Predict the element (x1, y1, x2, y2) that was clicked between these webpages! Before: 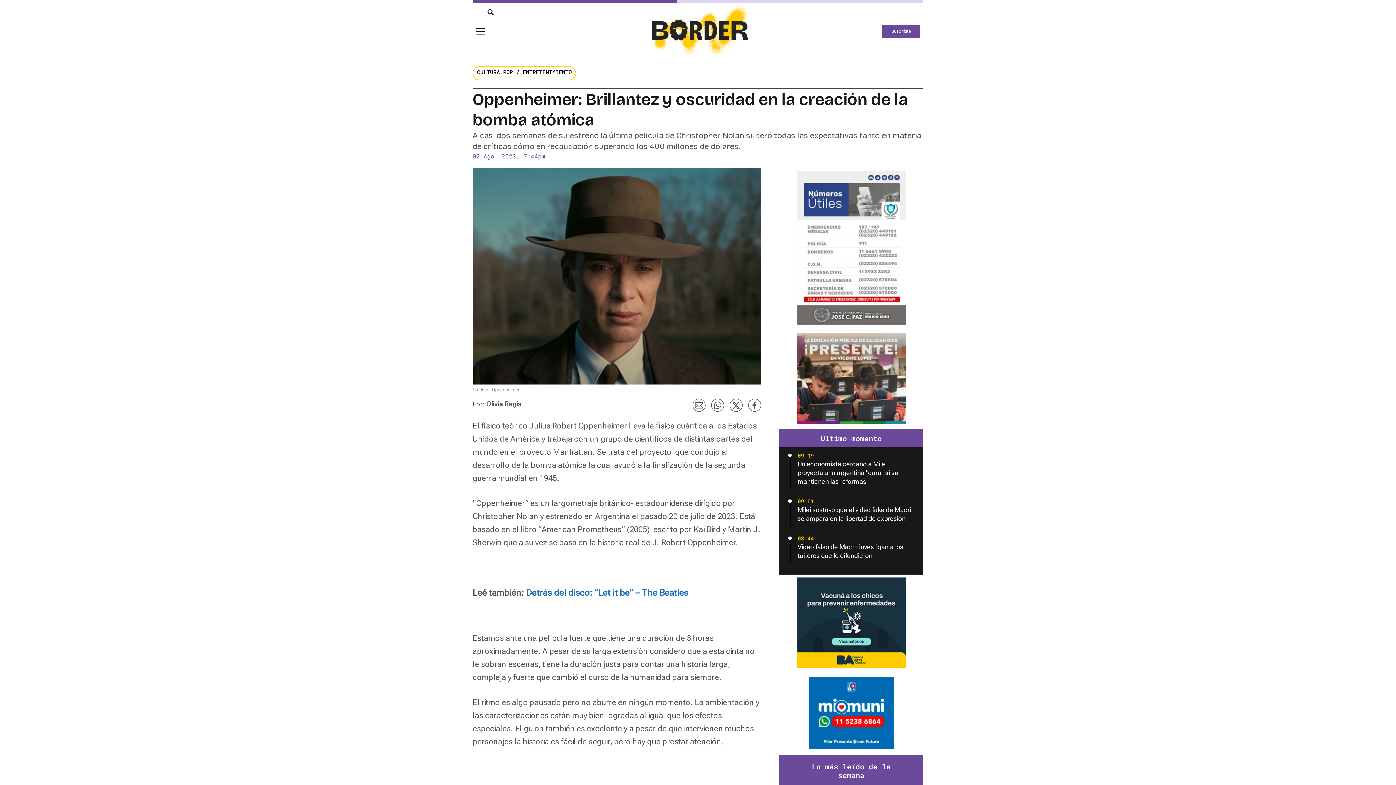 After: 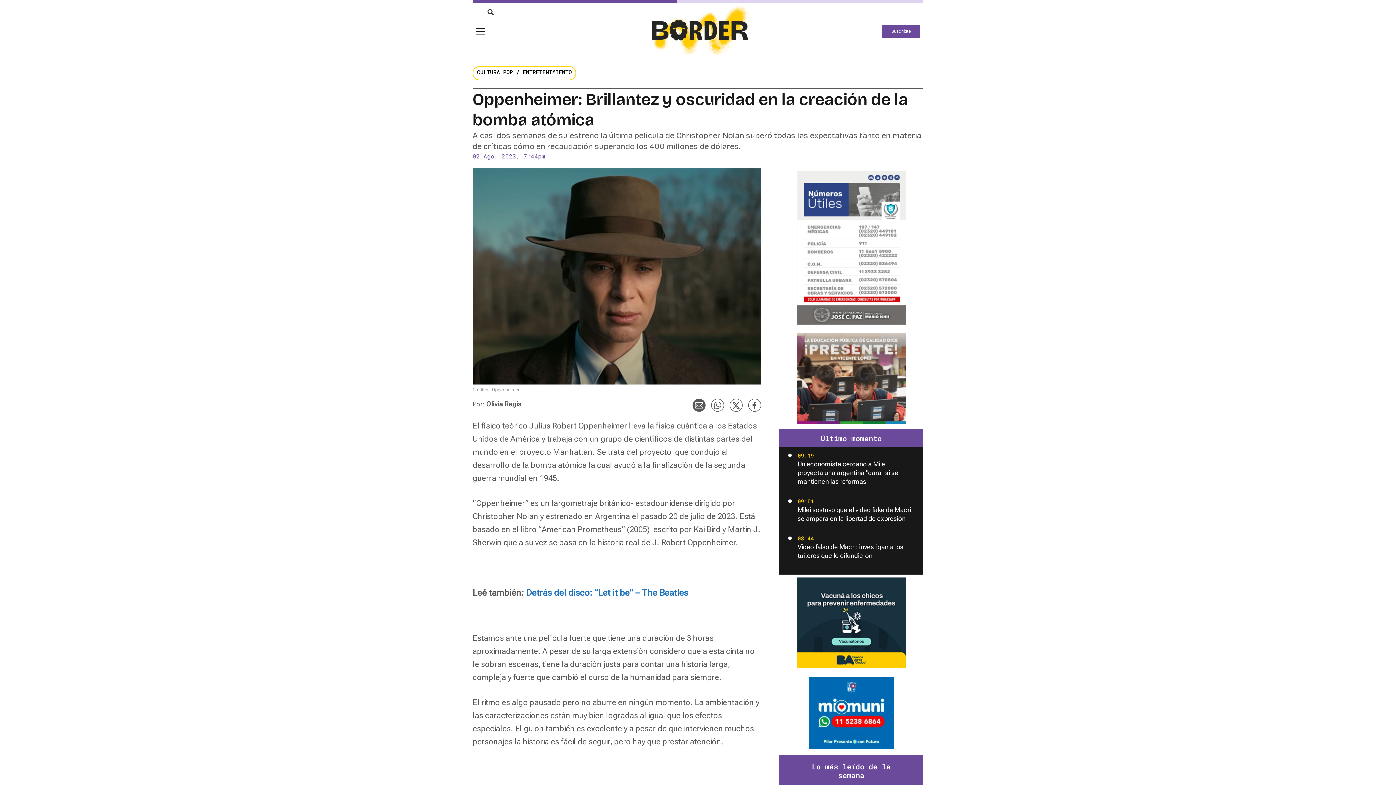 Action: label: Compartir en email bbox: (692, 398, 705, 412)